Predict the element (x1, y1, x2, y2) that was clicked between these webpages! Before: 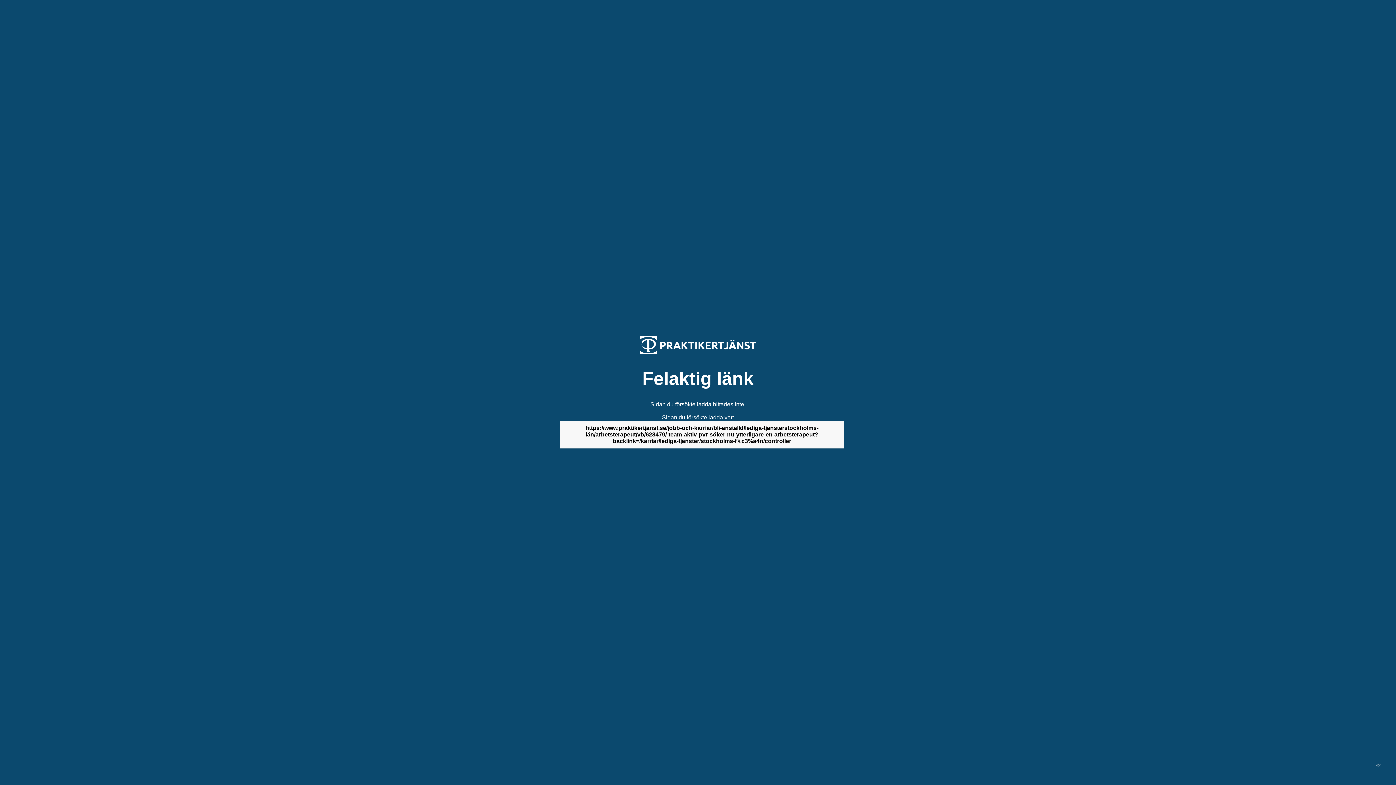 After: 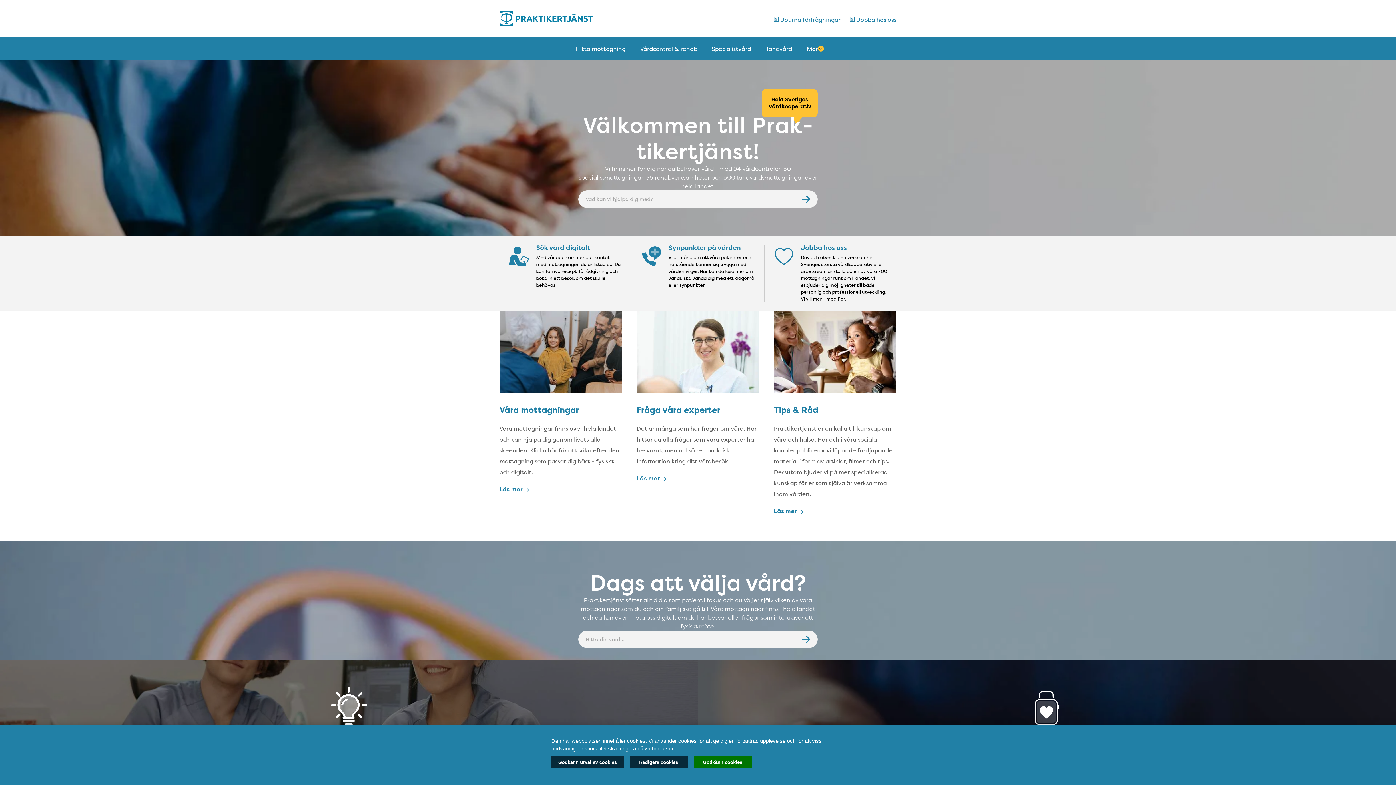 Action: bbox: (640, 349, 756, 355)